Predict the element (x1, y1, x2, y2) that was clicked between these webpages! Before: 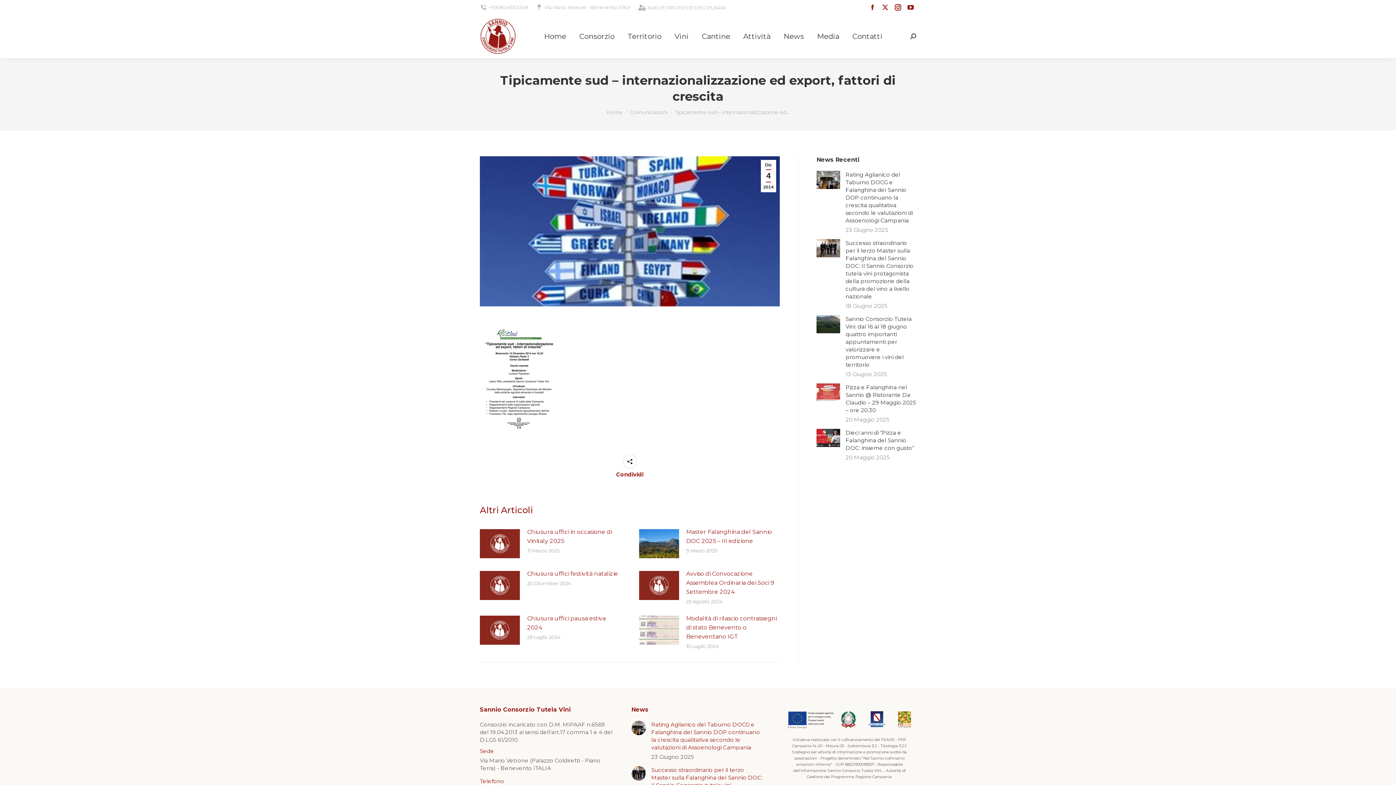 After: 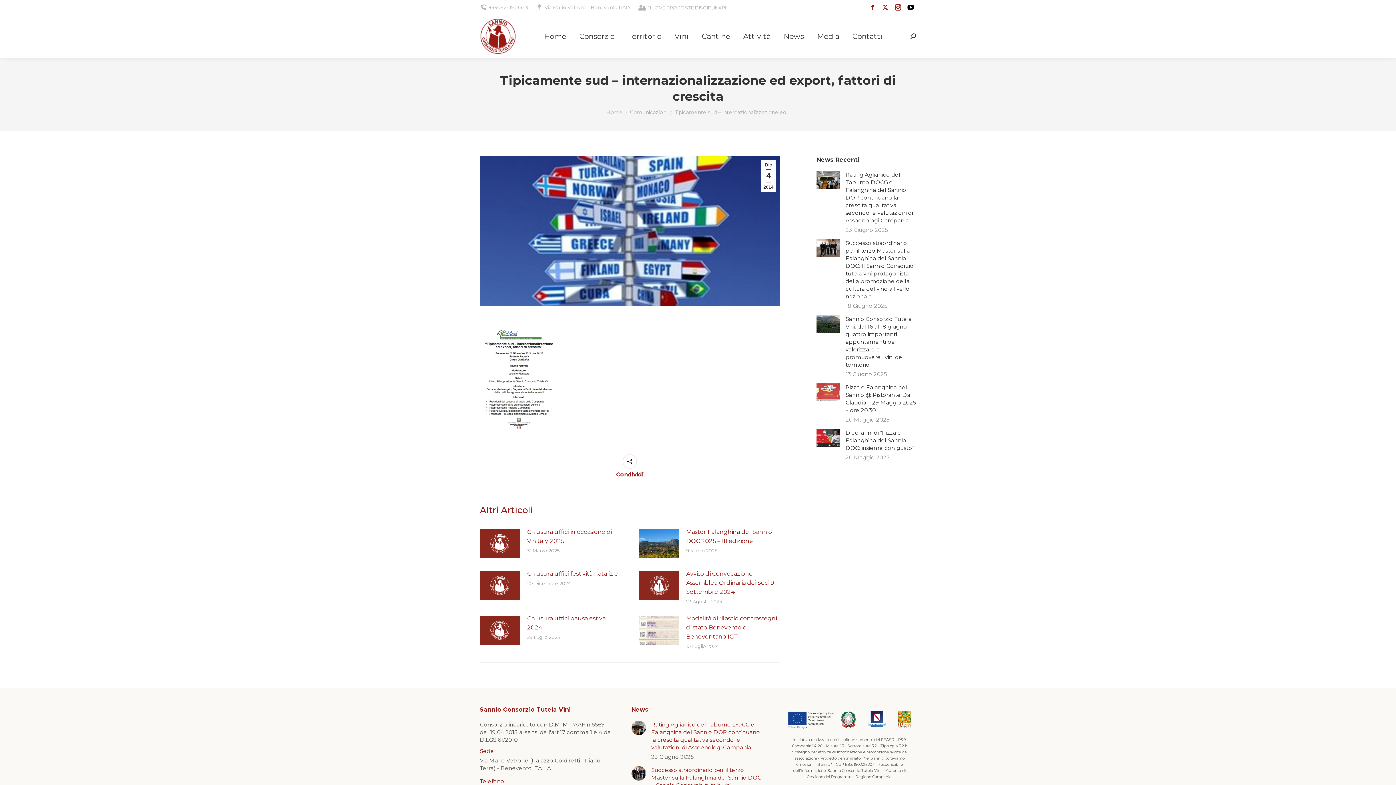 Action: label: YouTube page opens in new window bbox: (905, 1, 916, 12)